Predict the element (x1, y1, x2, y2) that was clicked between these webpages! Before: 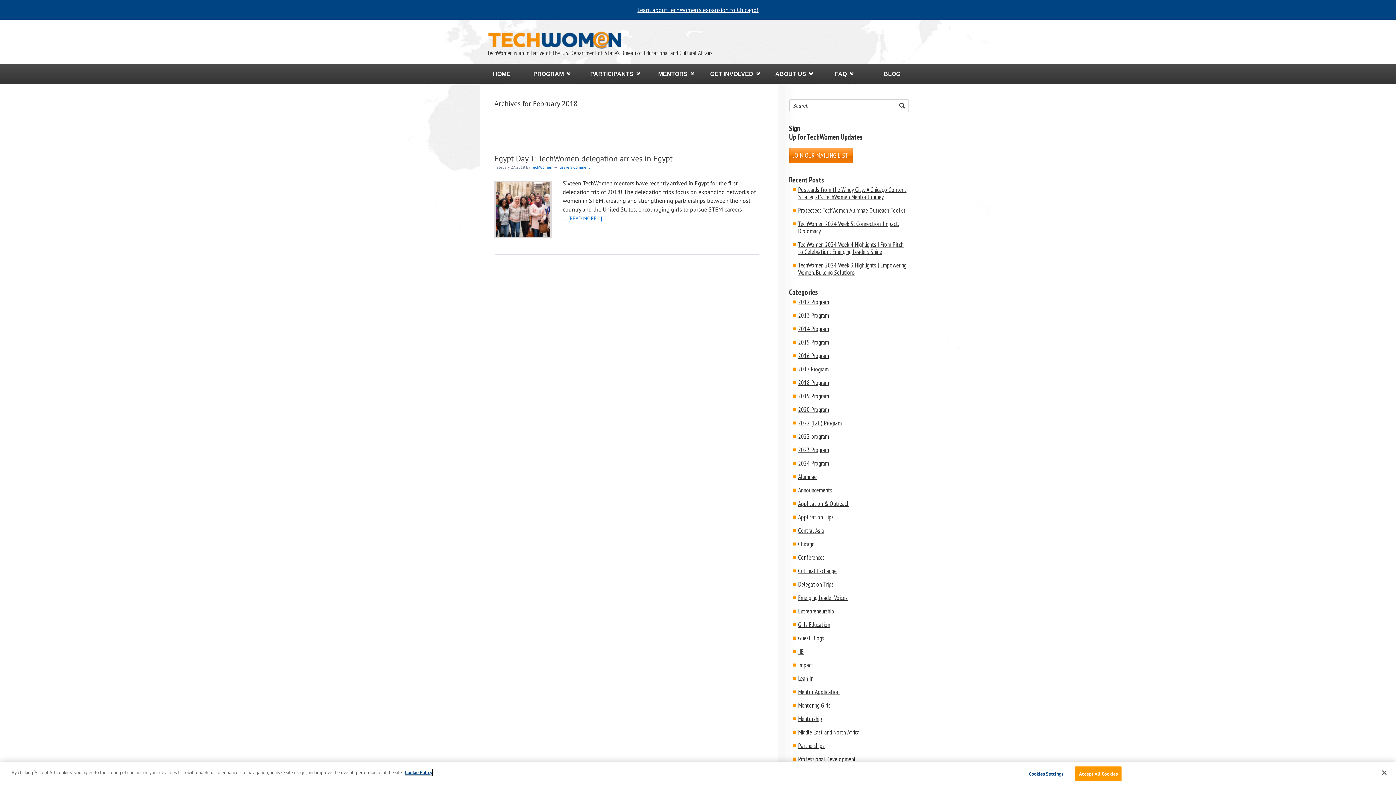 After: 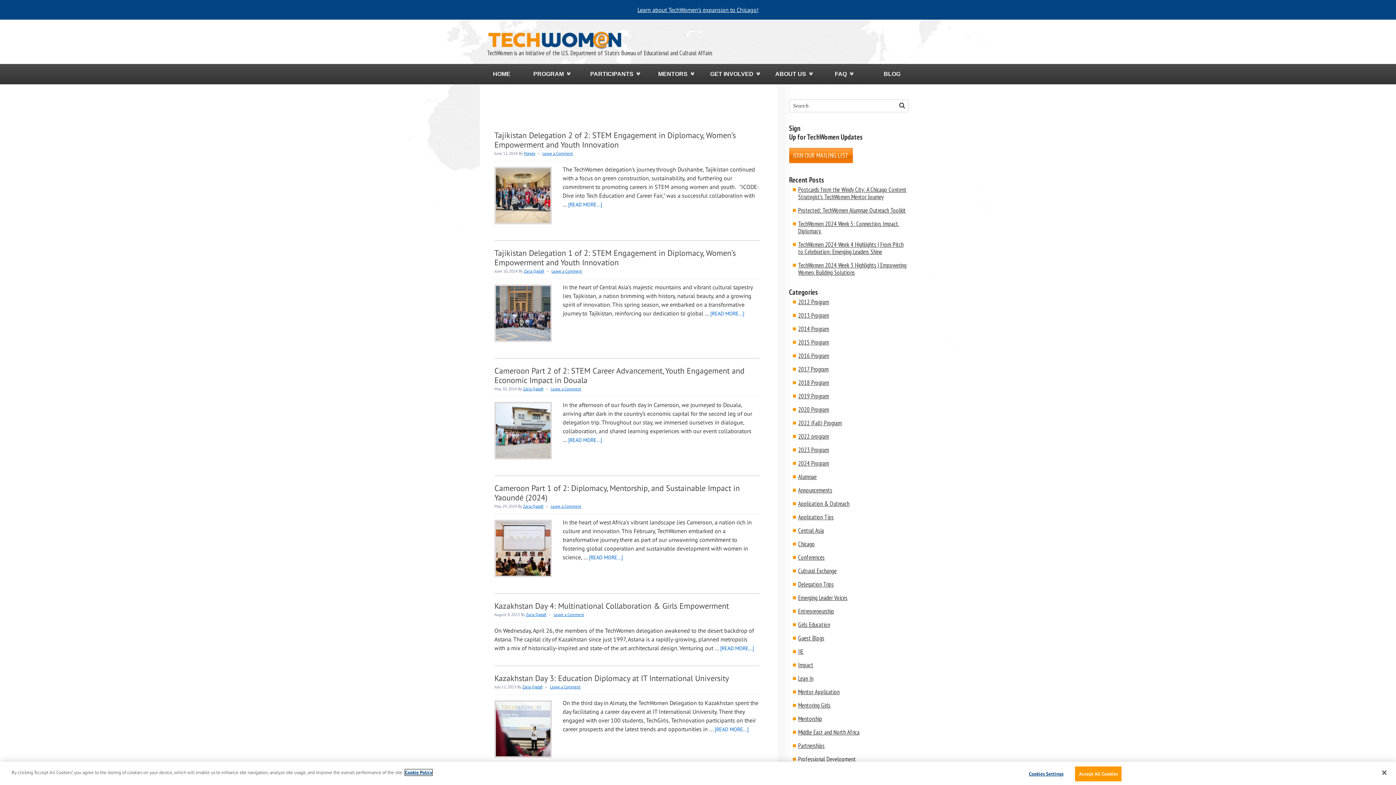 Action: label: Delegation Trips bbox: (798, 580, 834, 588)